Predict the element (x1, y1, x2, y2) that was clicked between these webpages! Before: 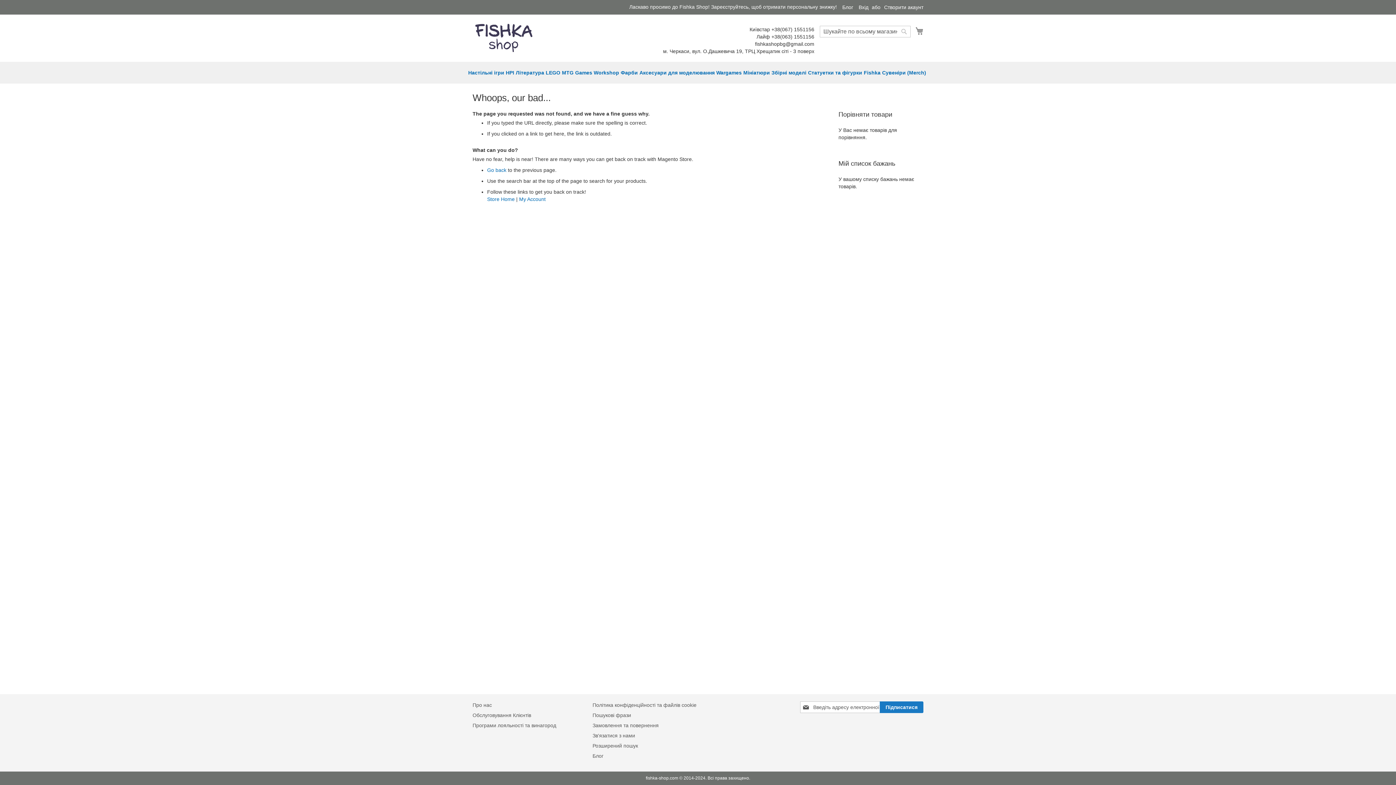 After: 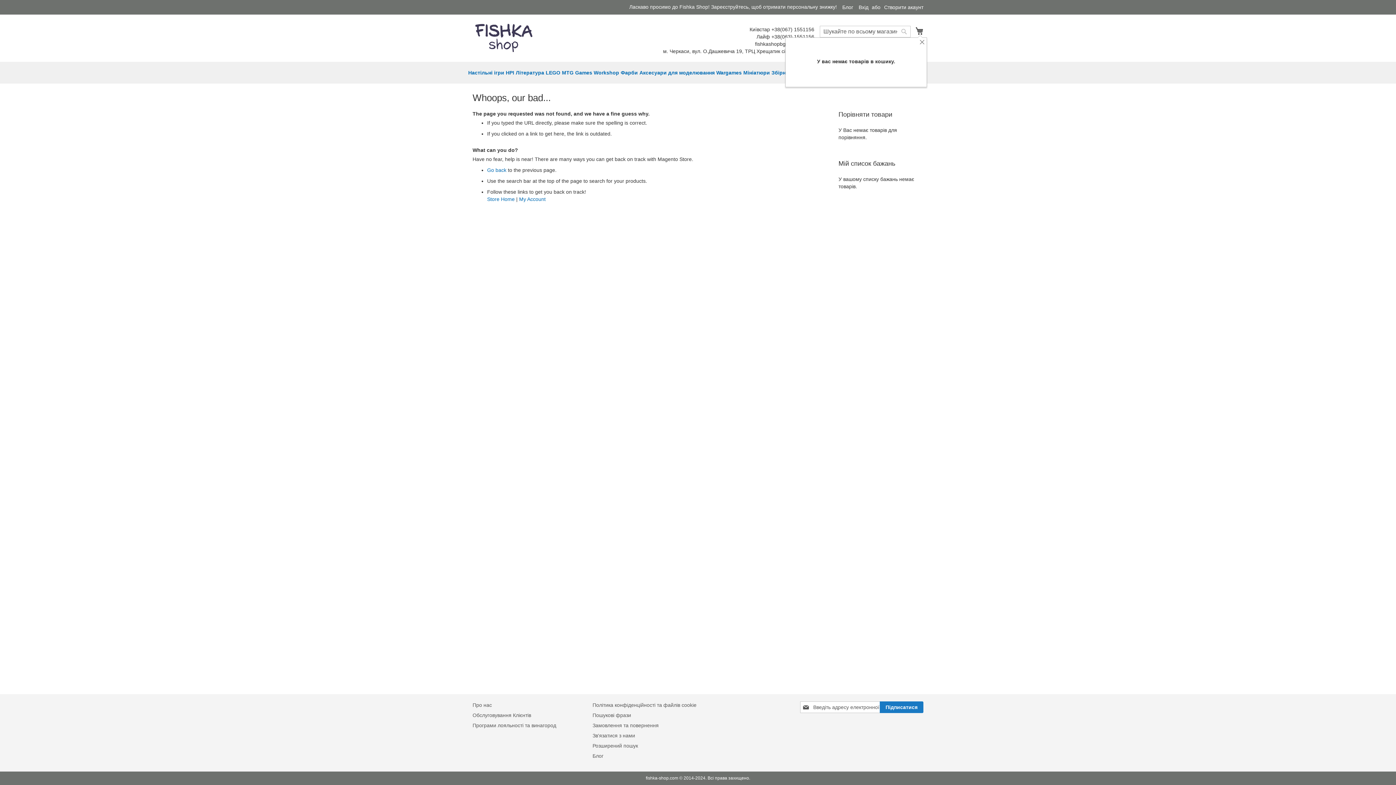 Action: bbox: (915, 25, 923, 36) label: Кошик